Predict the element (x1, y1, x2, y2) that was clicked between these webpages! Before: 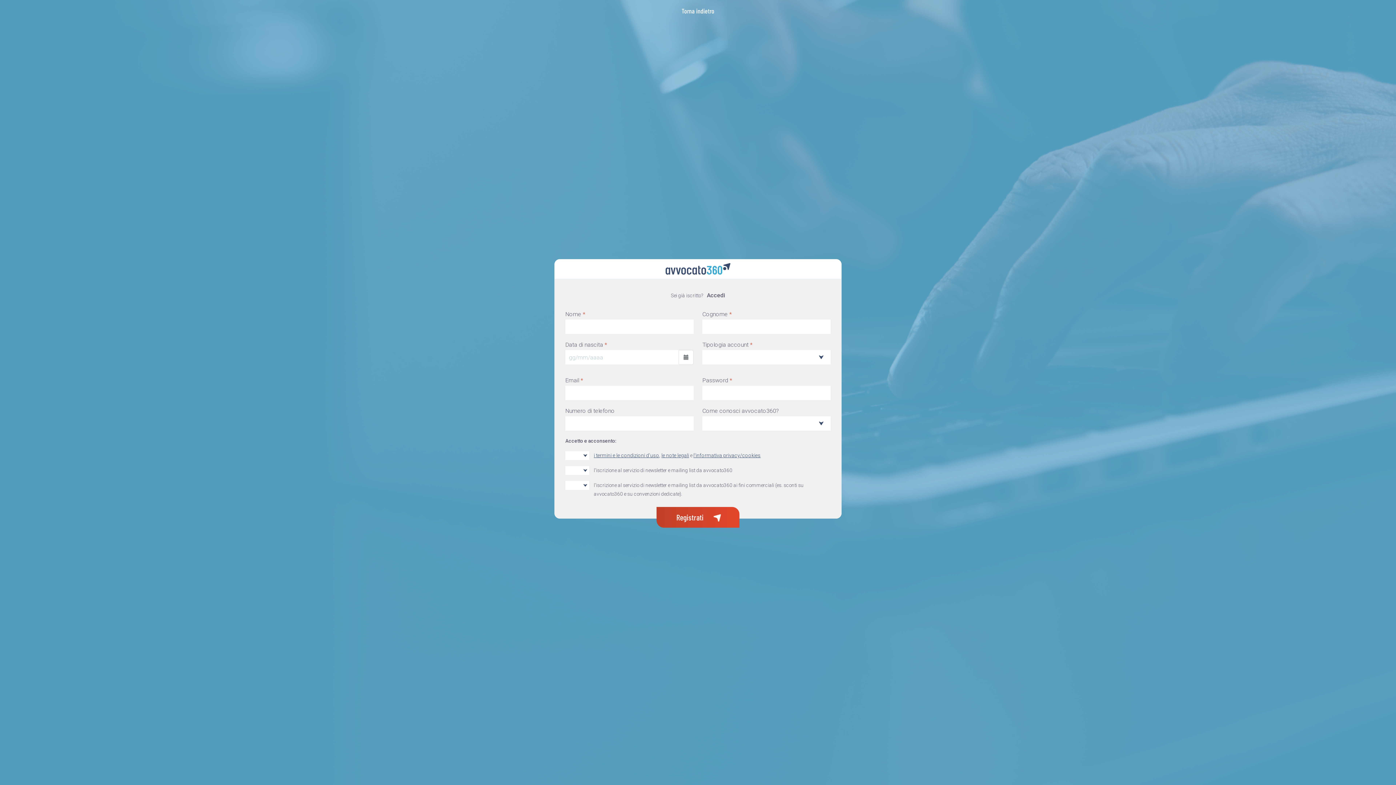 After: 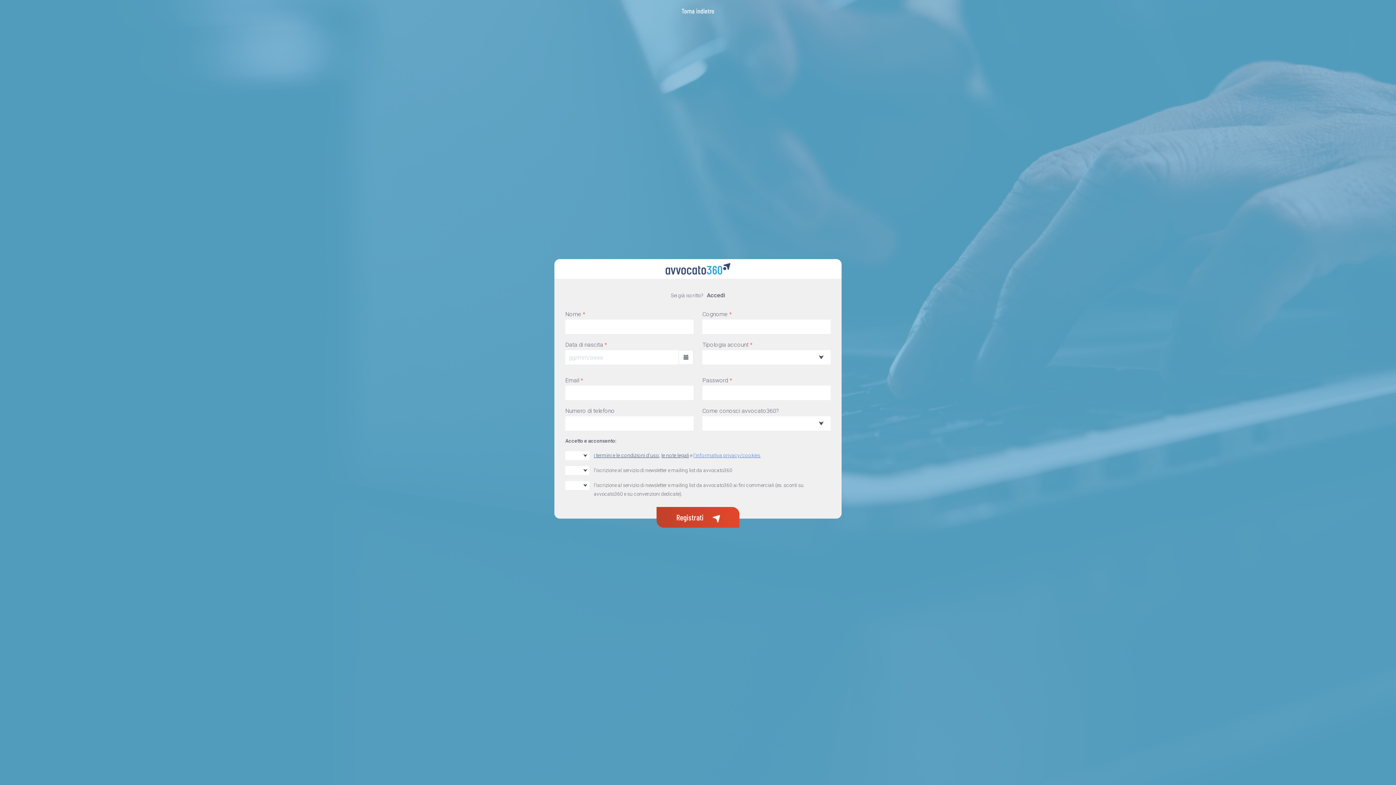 Action: label: l'informativa privacy/cookies bbox: (693, 452, 760, 458)